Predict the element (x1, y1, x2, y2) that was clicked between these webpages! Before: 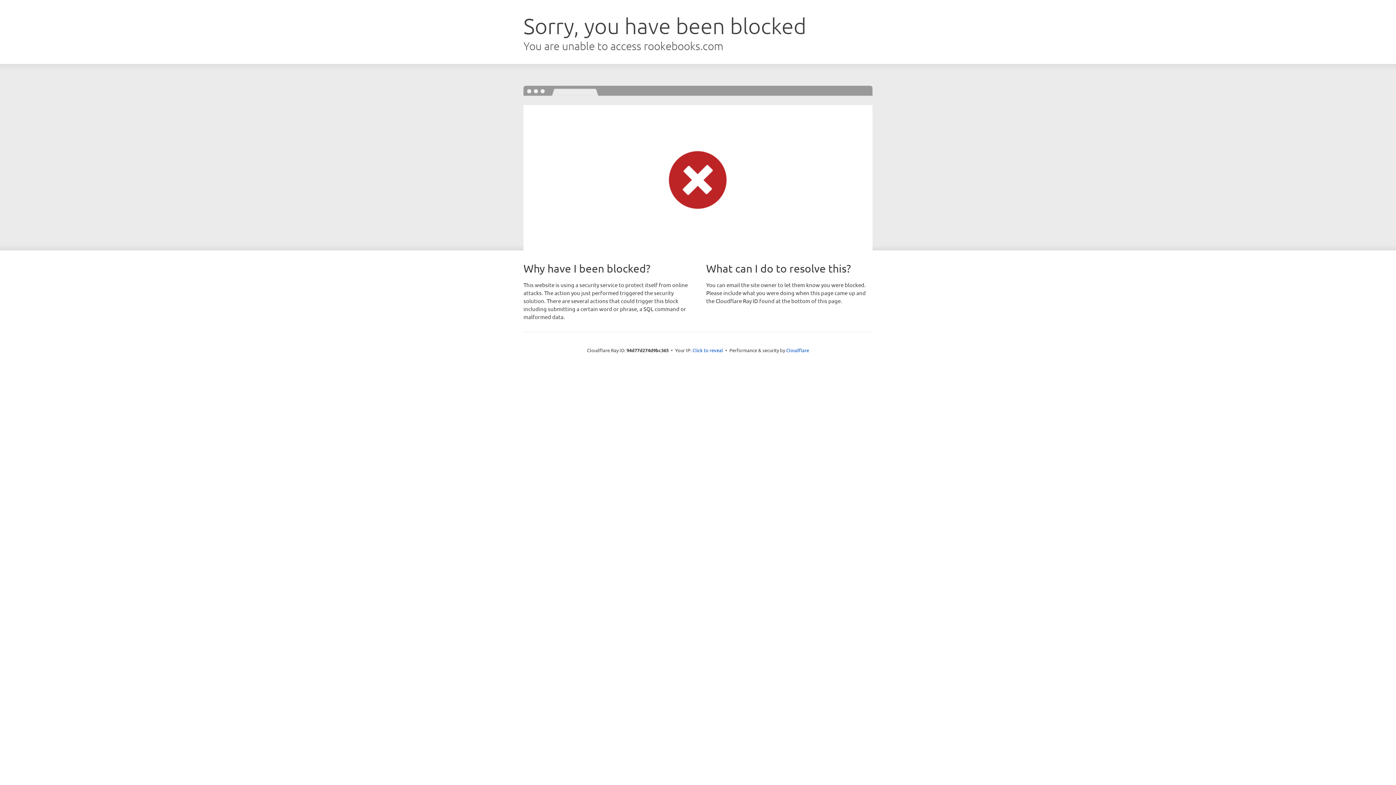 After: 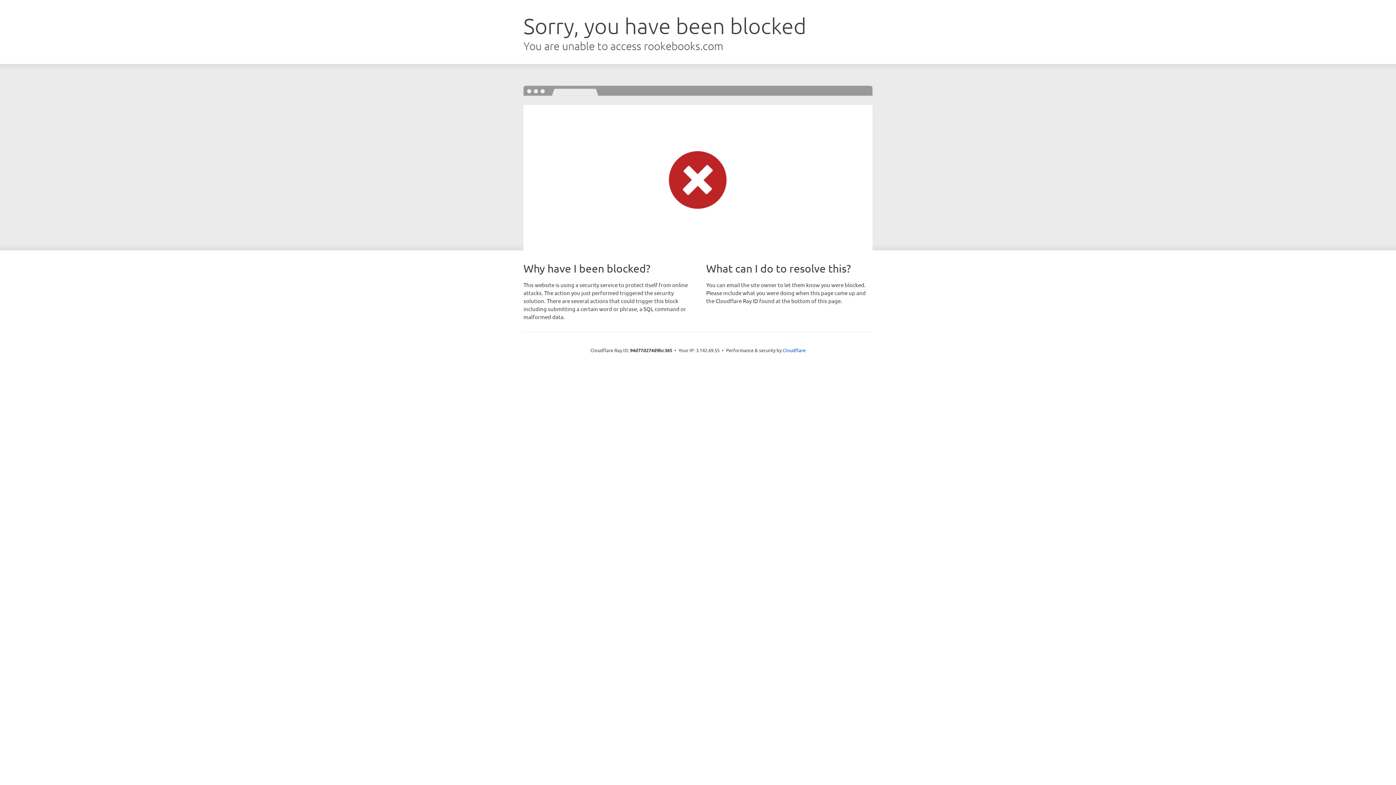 Action: label: Click to reveal bbox: (692, 346, 723, 353)